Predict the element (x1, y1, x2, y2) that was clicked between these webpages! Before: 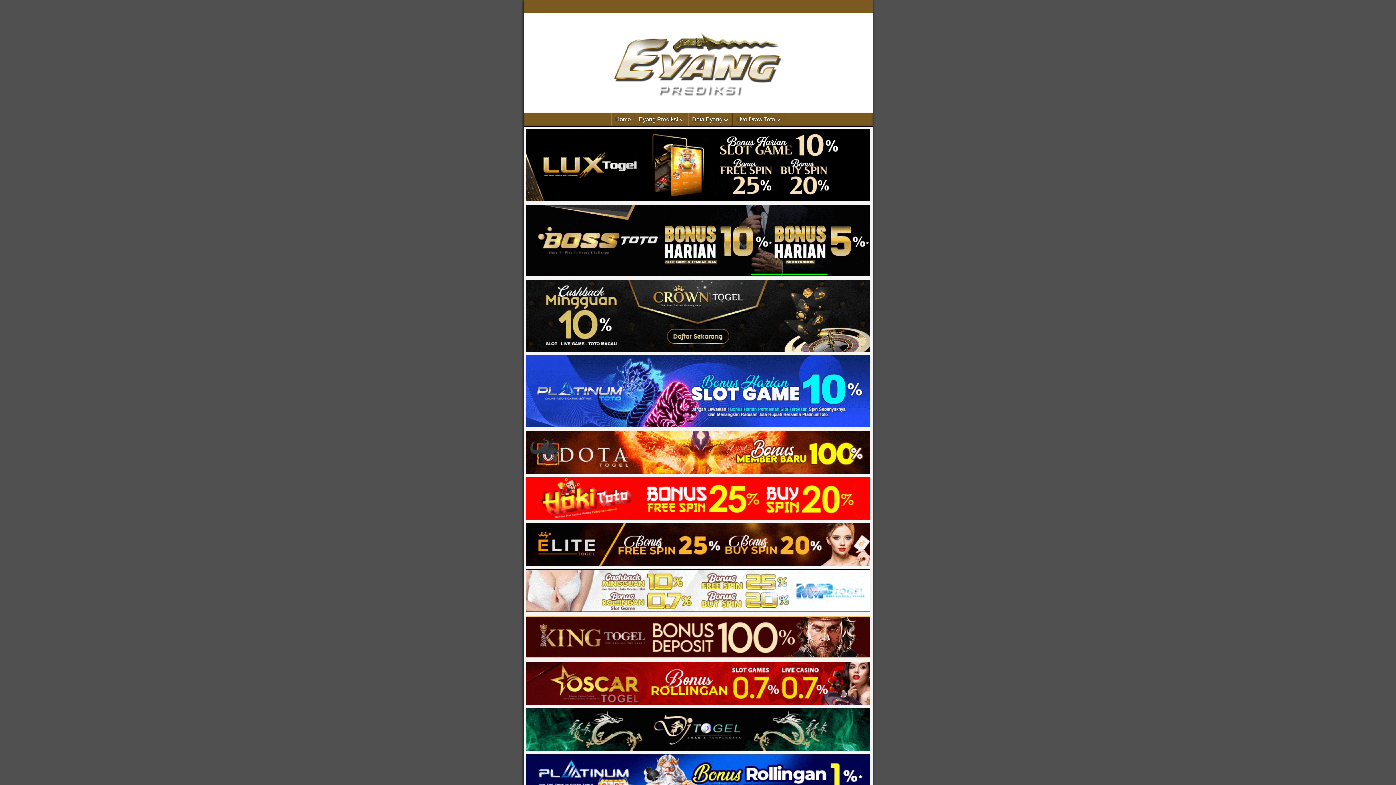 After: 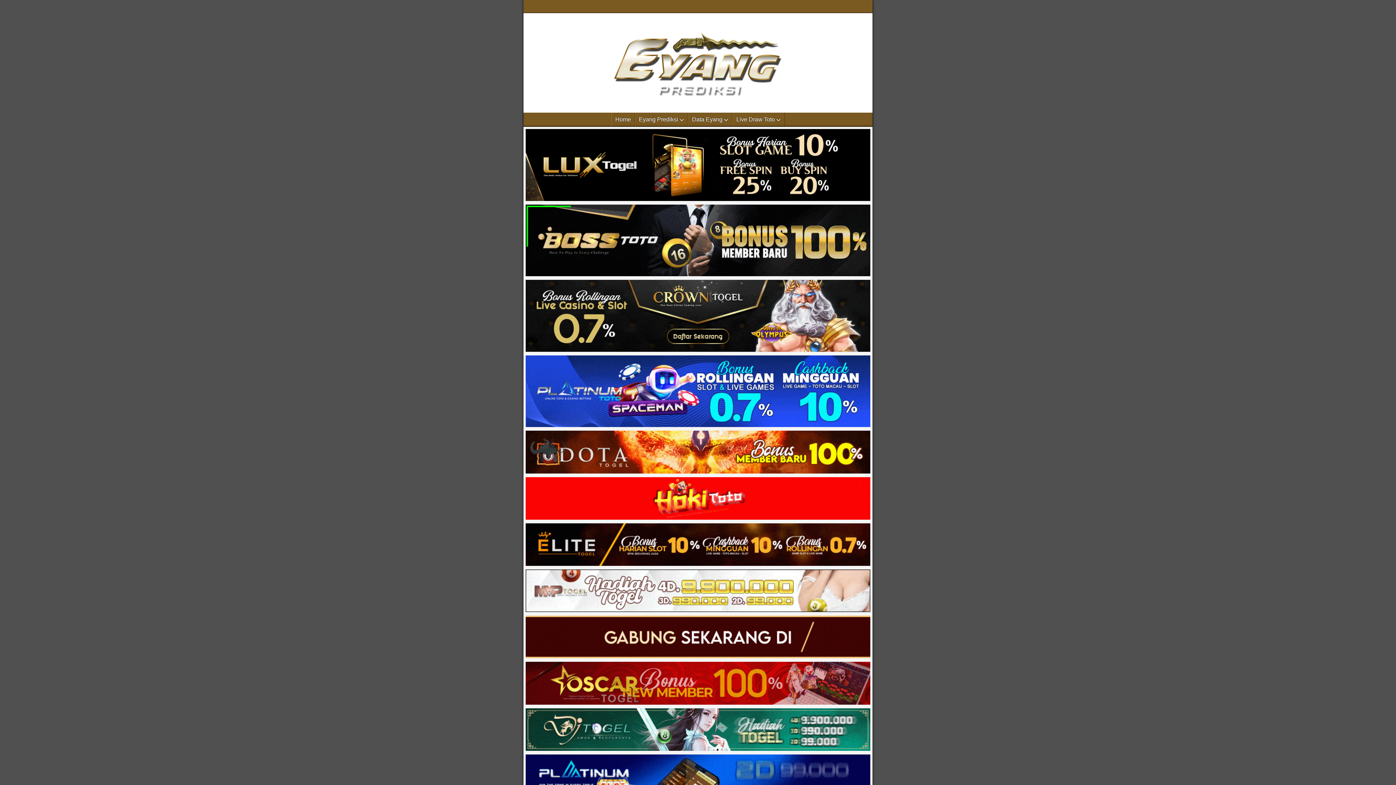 Action: bbox: (523, 654, 872, 660)